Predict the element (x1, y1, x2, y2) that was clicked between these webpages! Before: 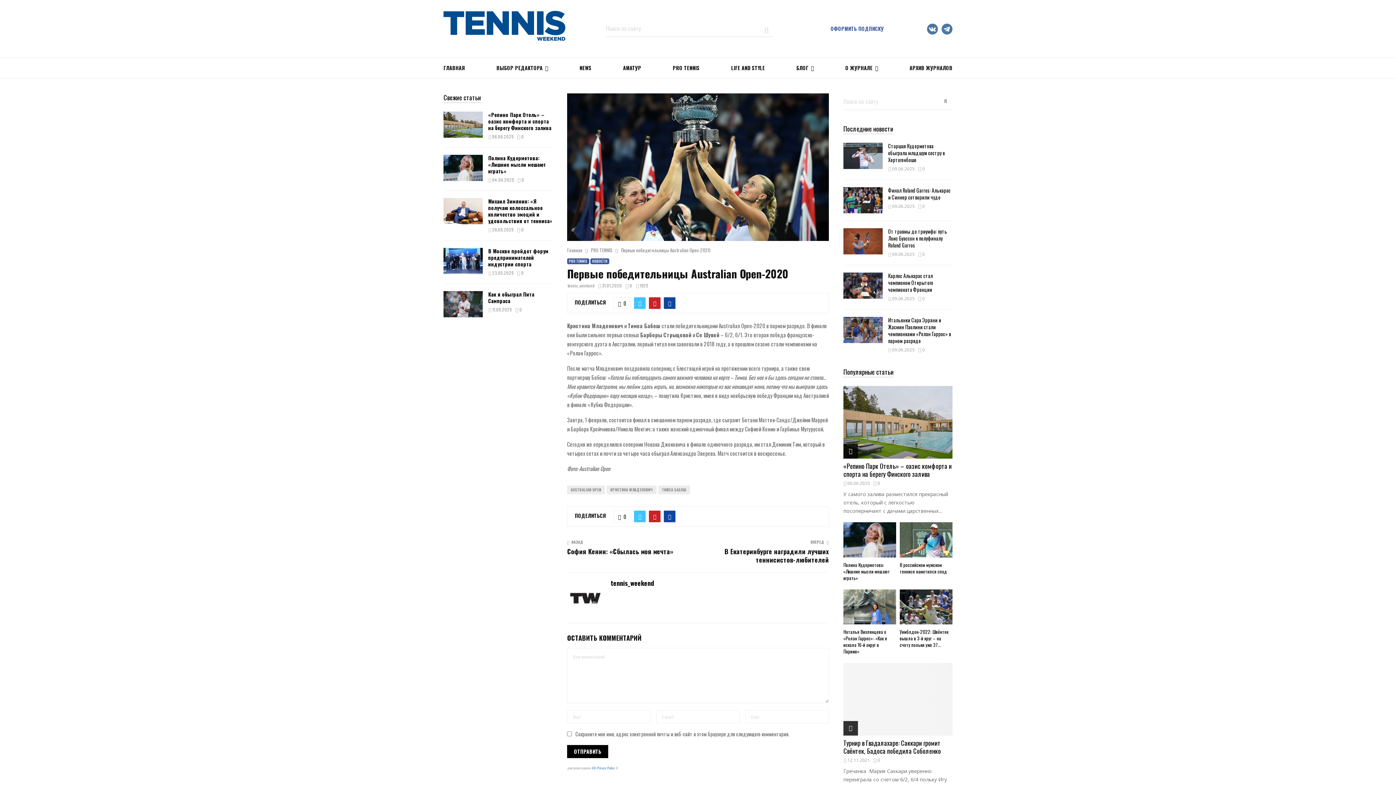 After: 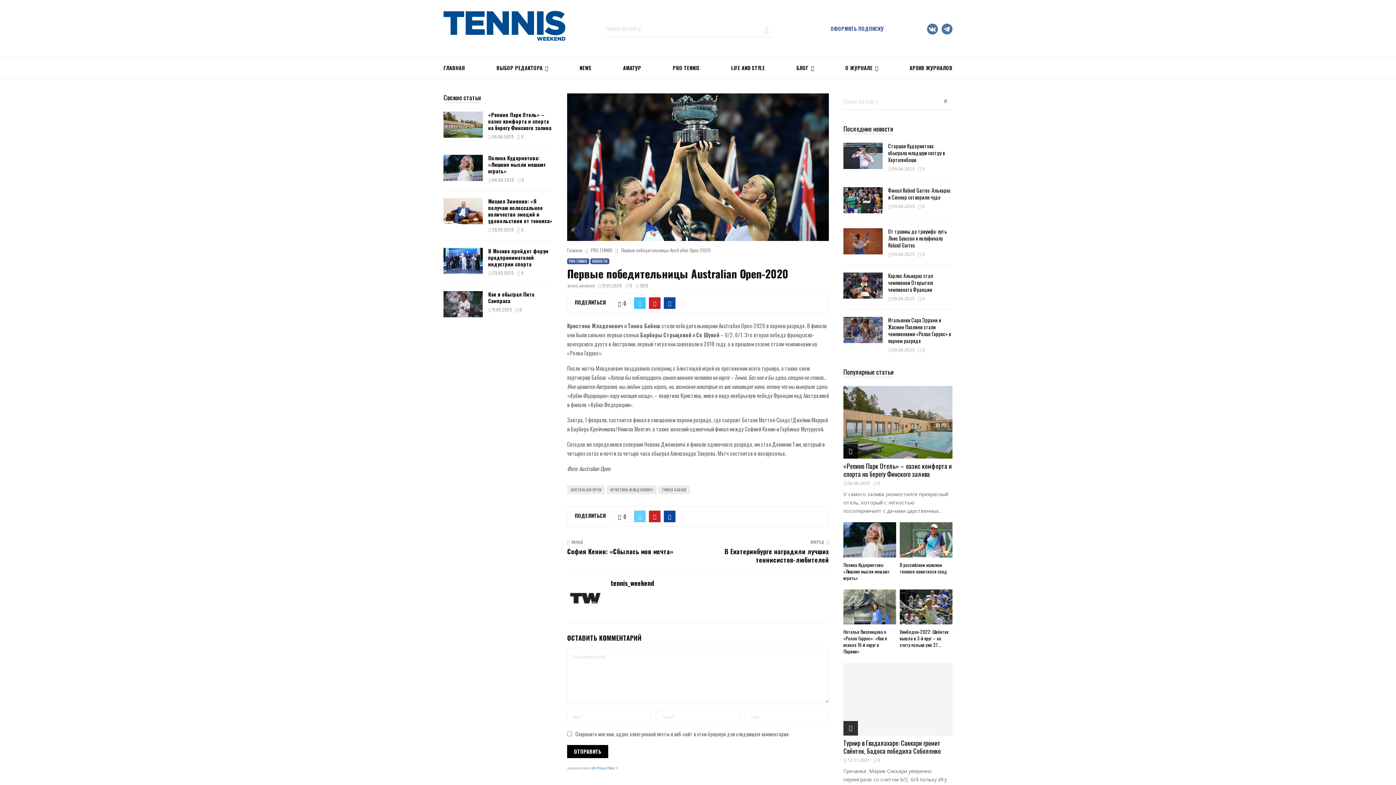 Action: bbox: (634, 511, 645, 522)